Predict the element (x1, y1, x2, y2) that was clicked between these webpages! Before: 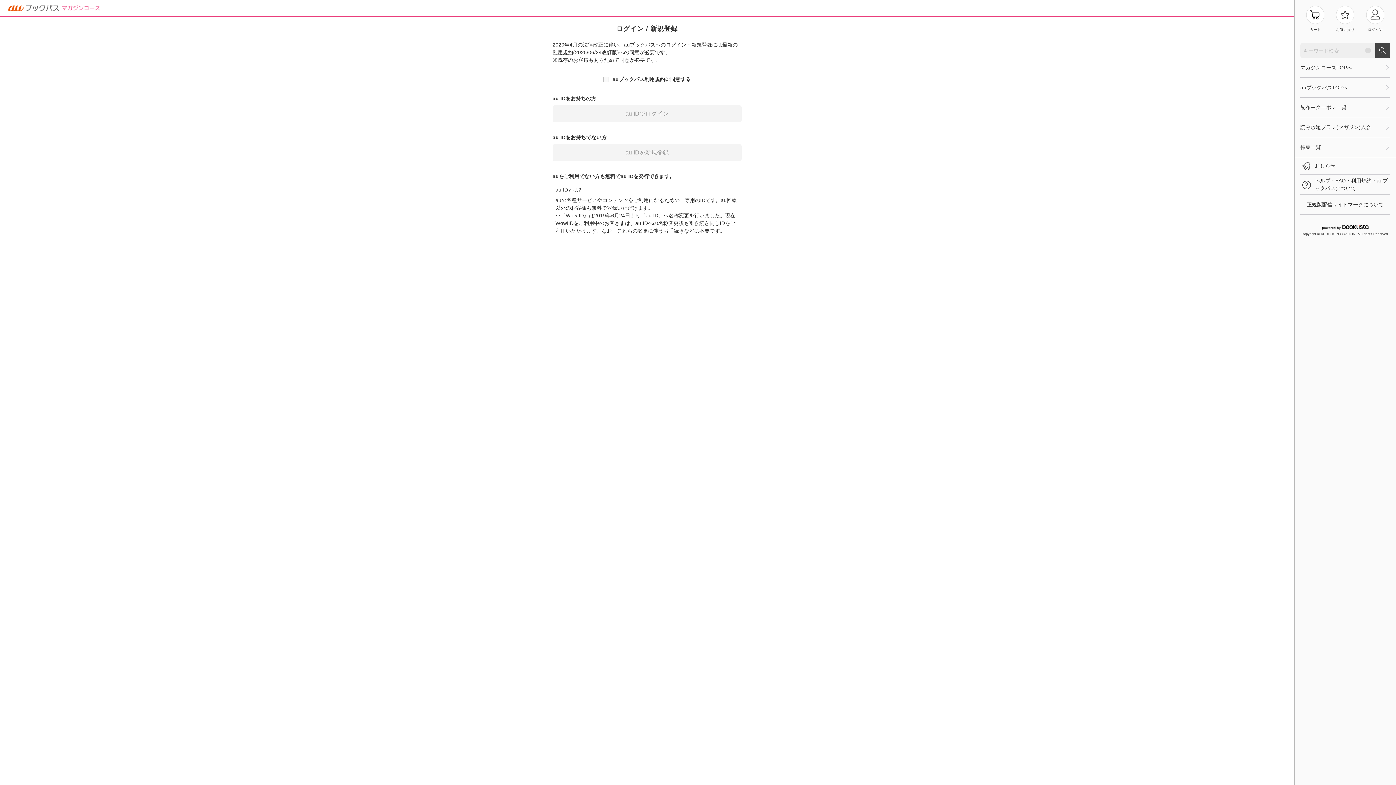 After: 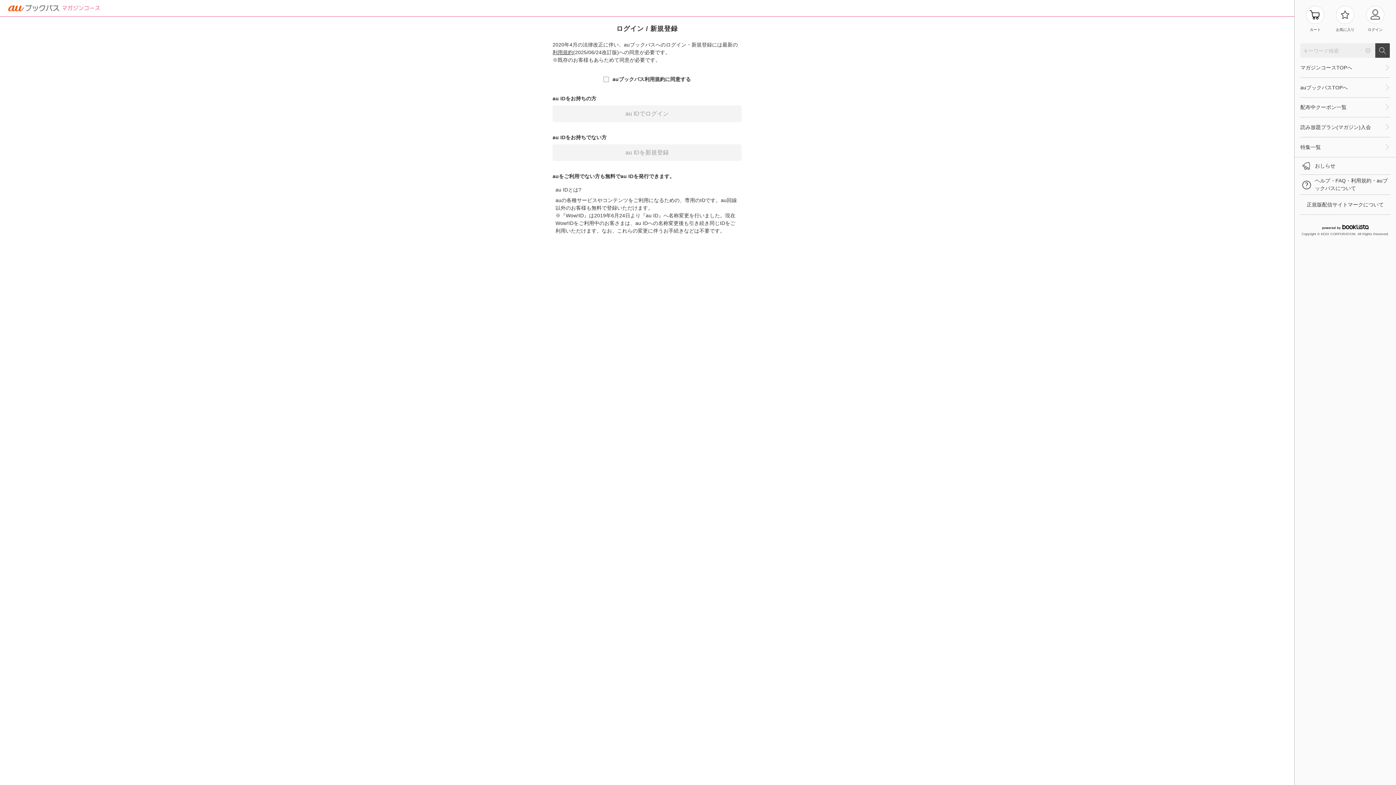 Action: label: 利用規約 bbox: (552, 49, 573, 55)